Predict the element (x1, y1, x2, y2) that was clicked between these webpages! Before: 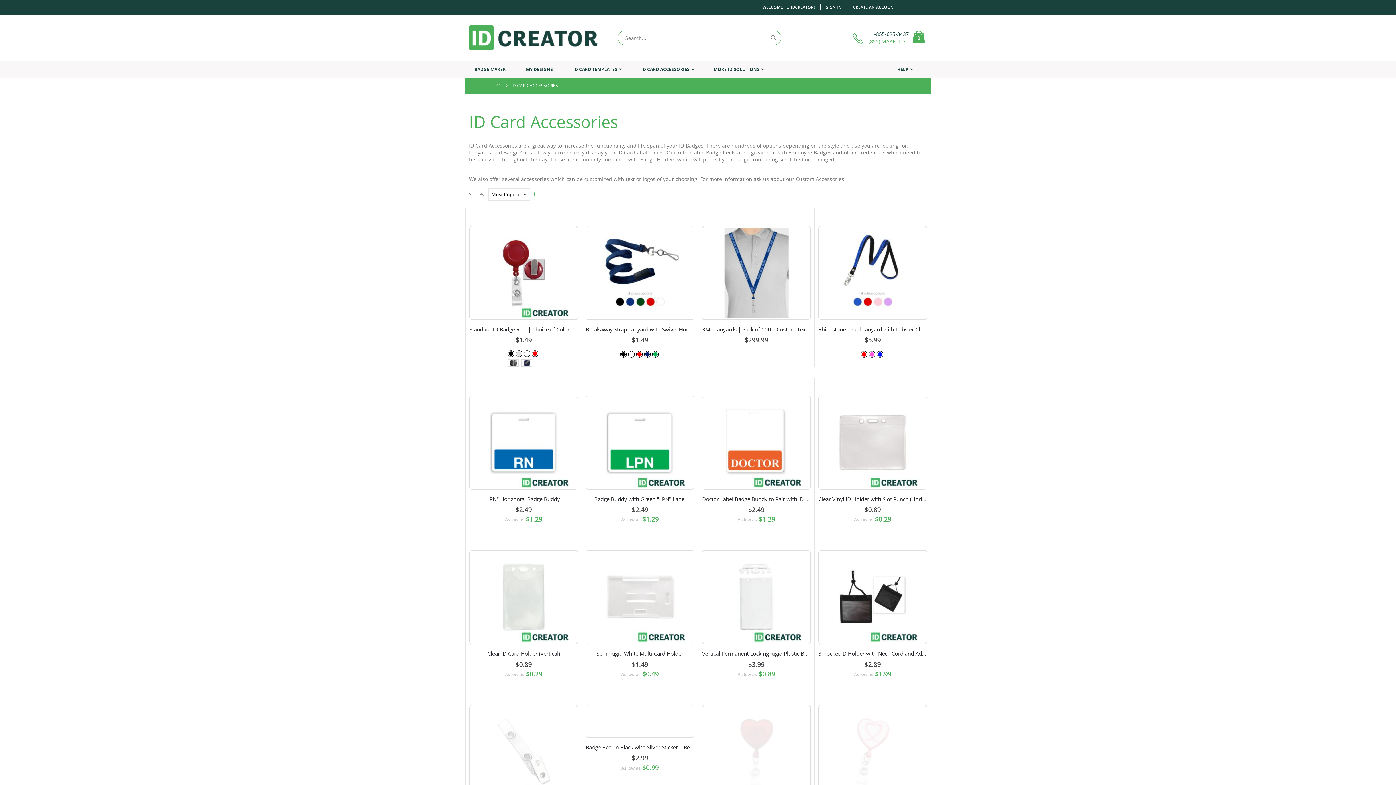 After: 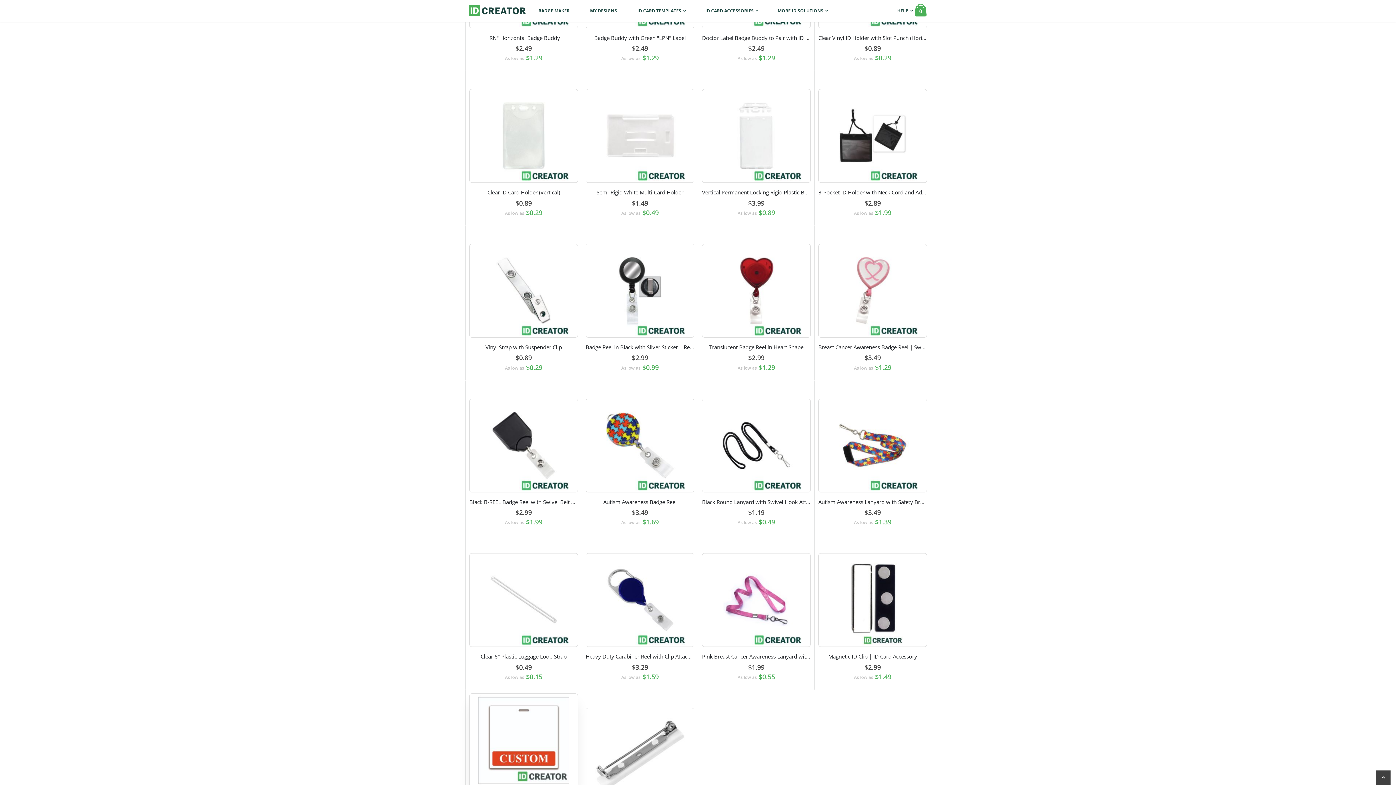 Action: bbox: (538, 716, 549, 727)